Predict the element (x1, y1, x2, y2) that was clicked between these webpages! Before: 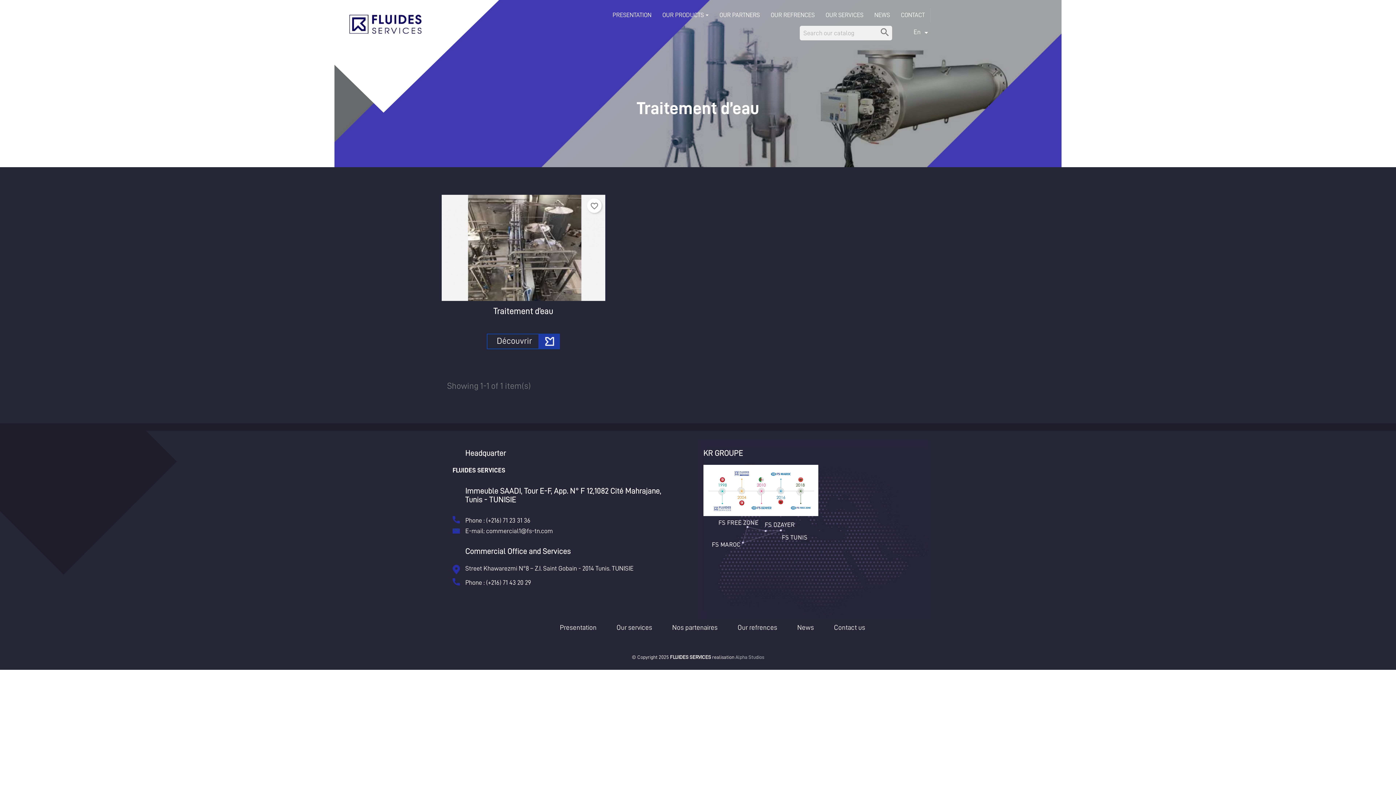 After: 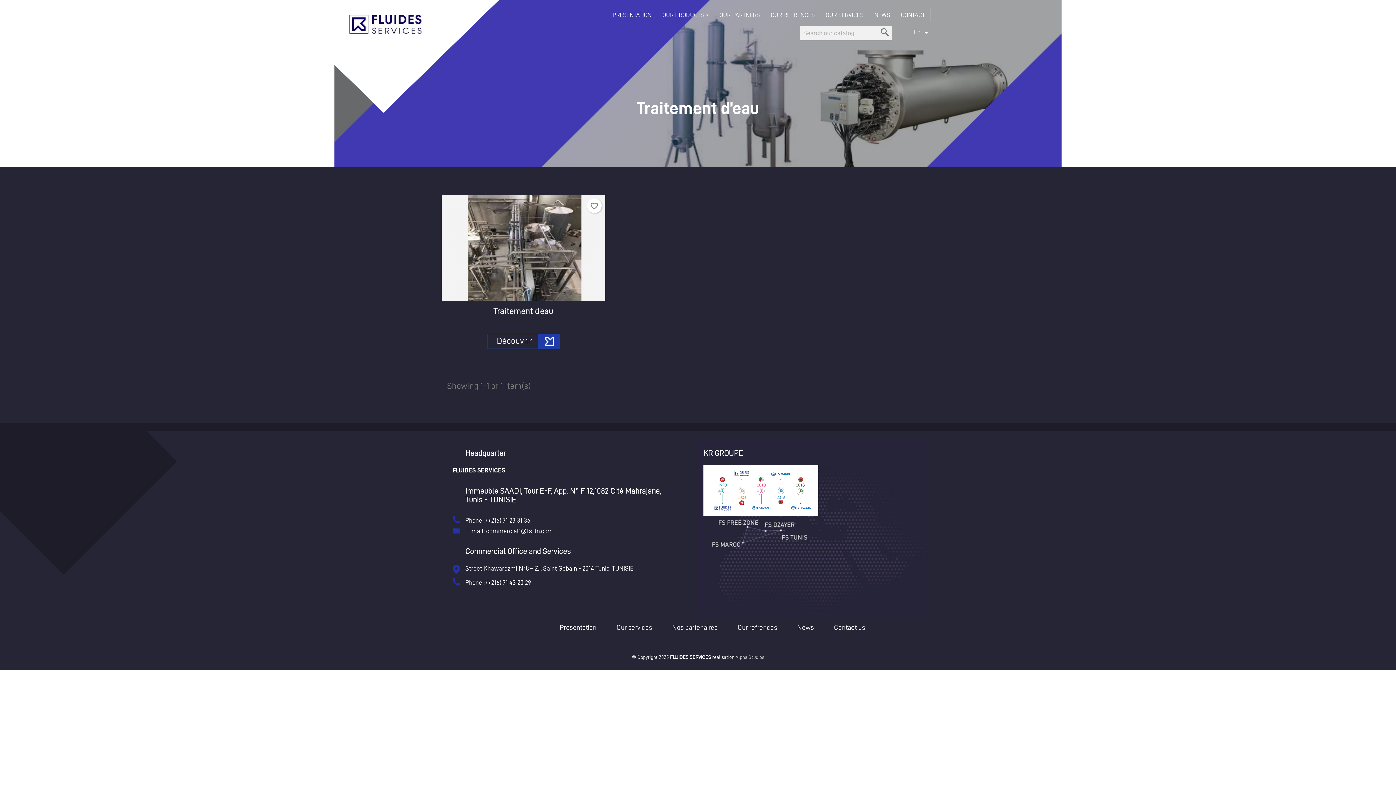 Action: bbox: (735, 655, 764, 660) label: Alpha Studios